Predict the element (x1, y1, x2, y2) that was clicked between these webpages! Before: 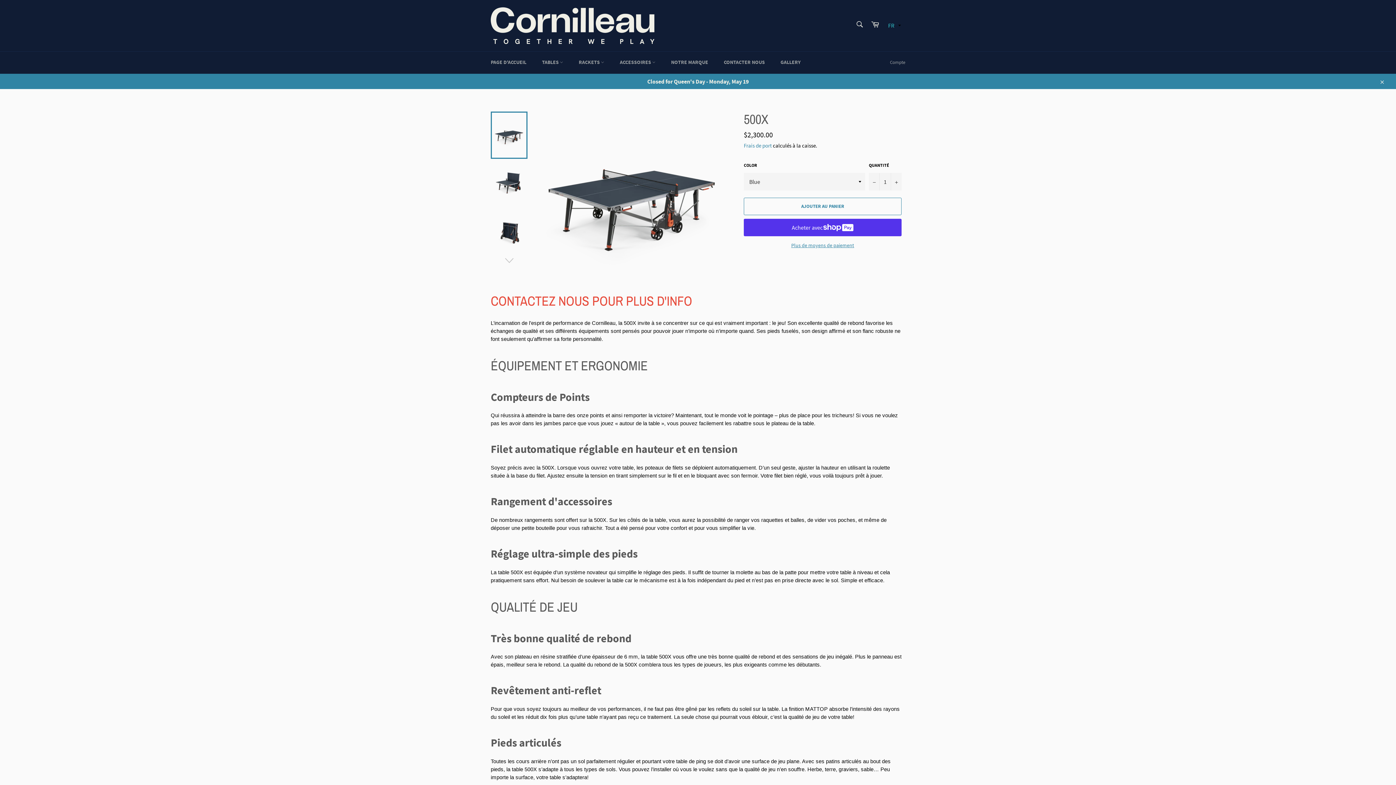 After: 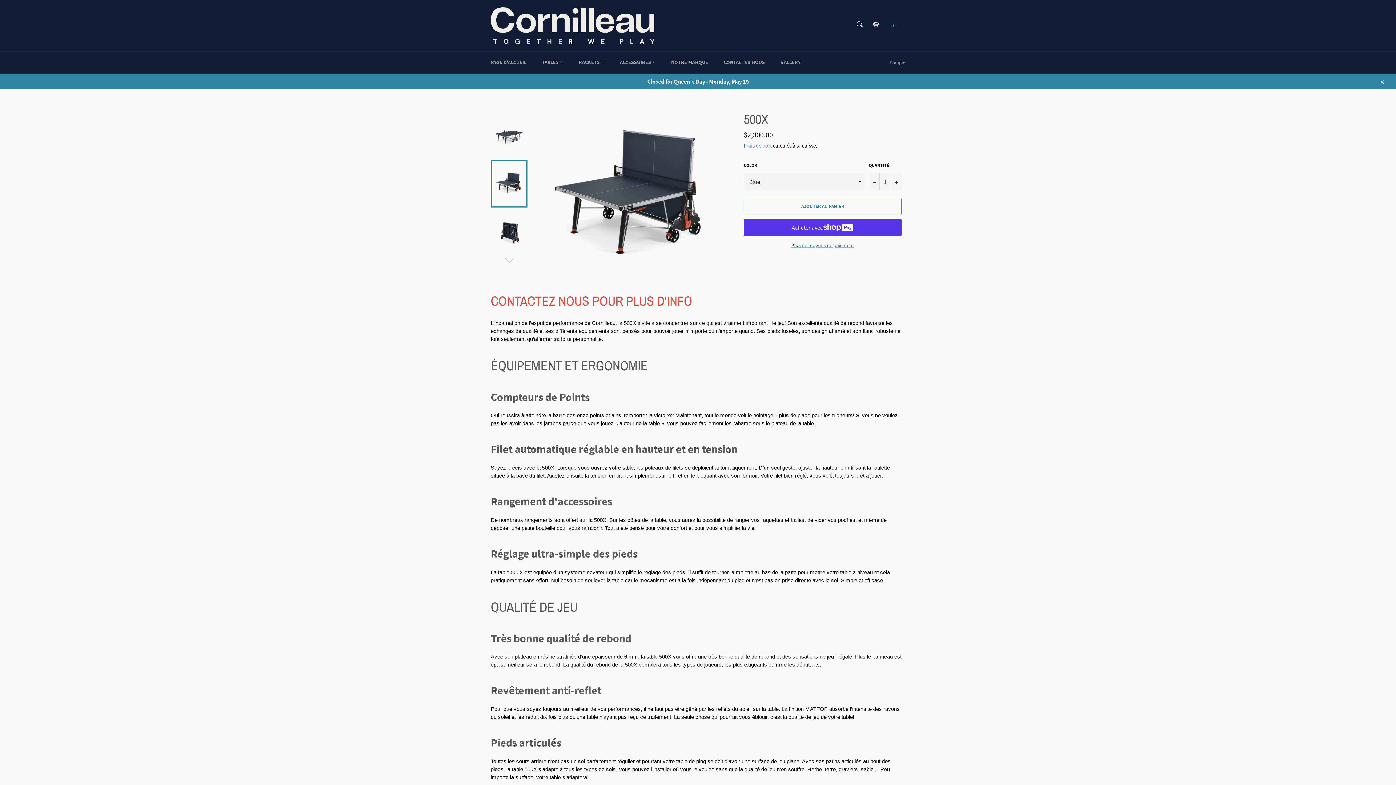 Action: bbox: (490, 160, 527, 207)